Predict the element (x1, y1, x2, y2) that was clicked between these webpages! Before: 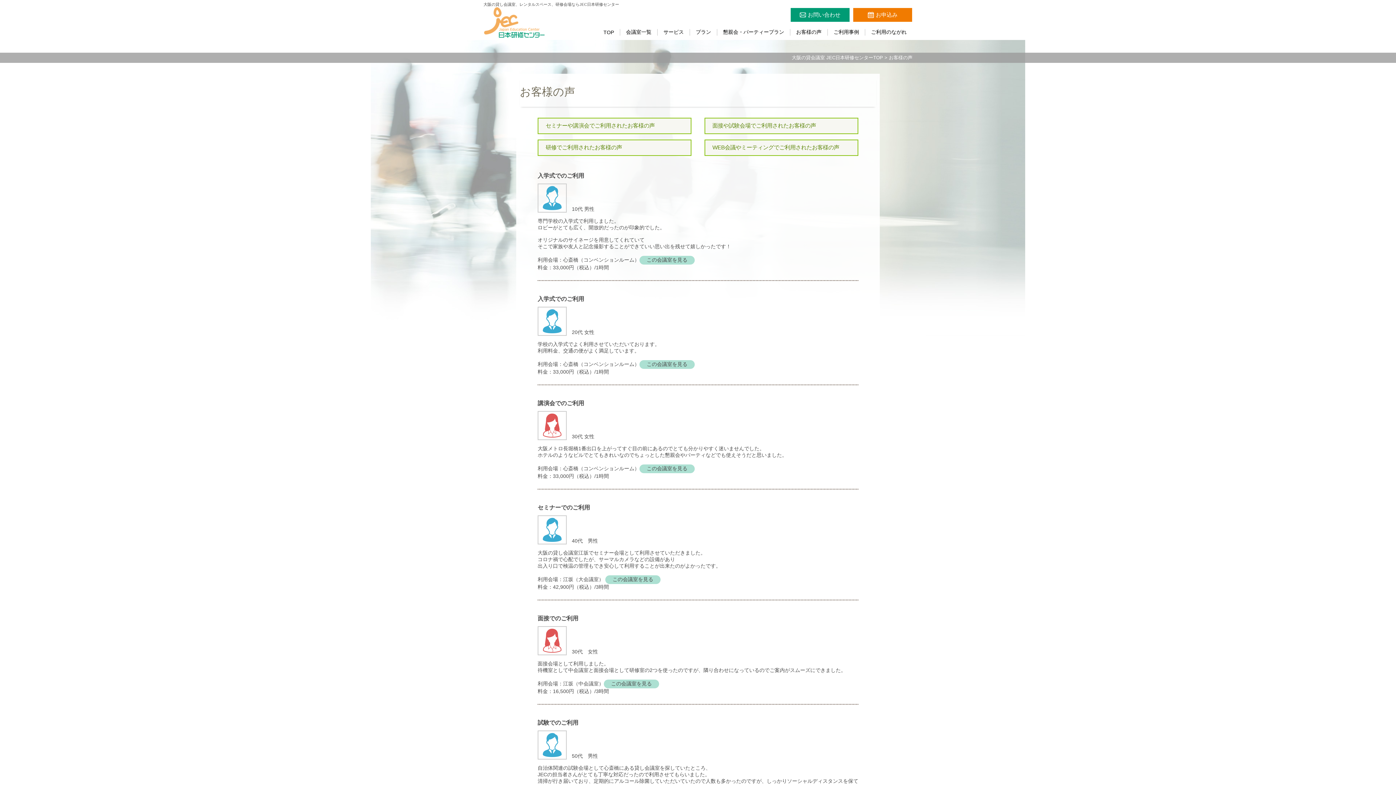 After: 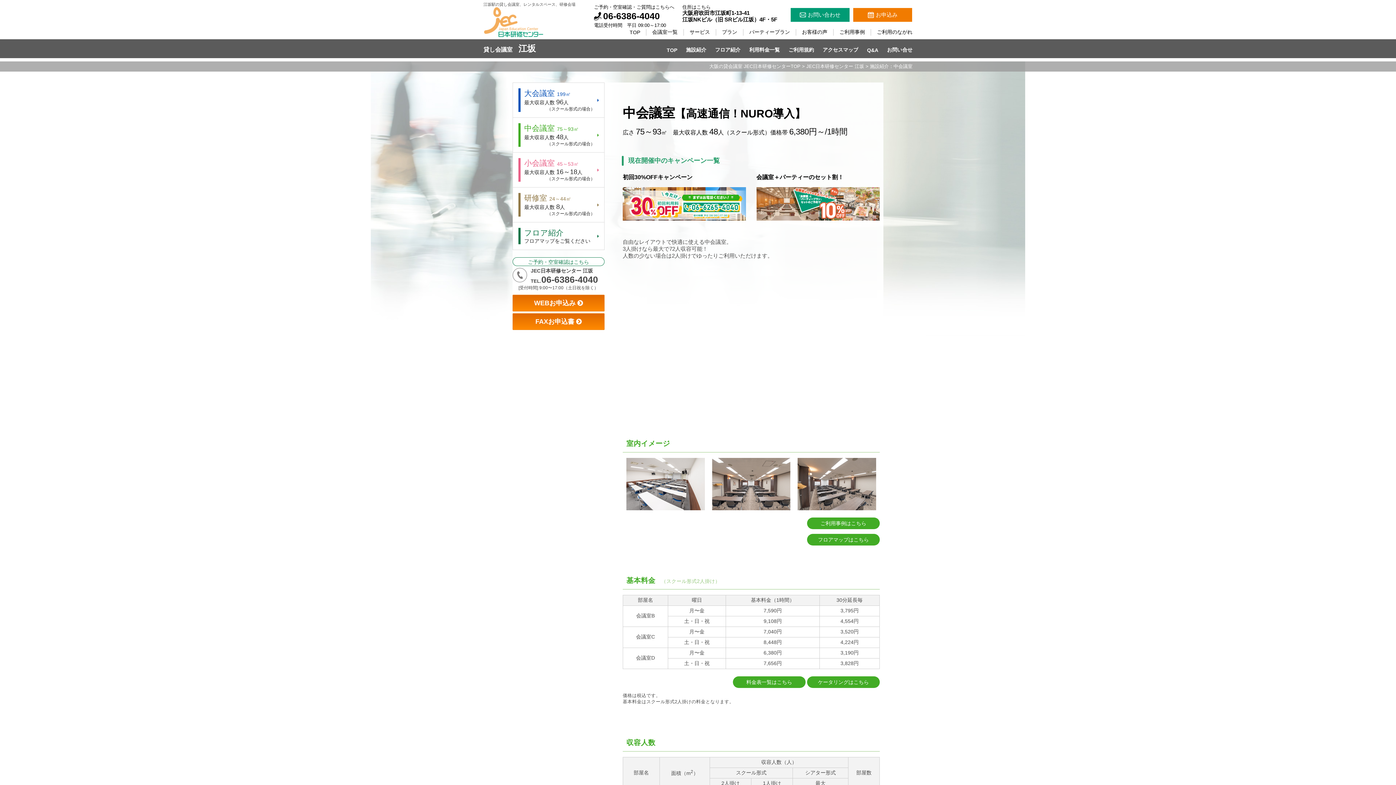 Action: bbox: (604, 680, 659, 688) label: この会議室を見る